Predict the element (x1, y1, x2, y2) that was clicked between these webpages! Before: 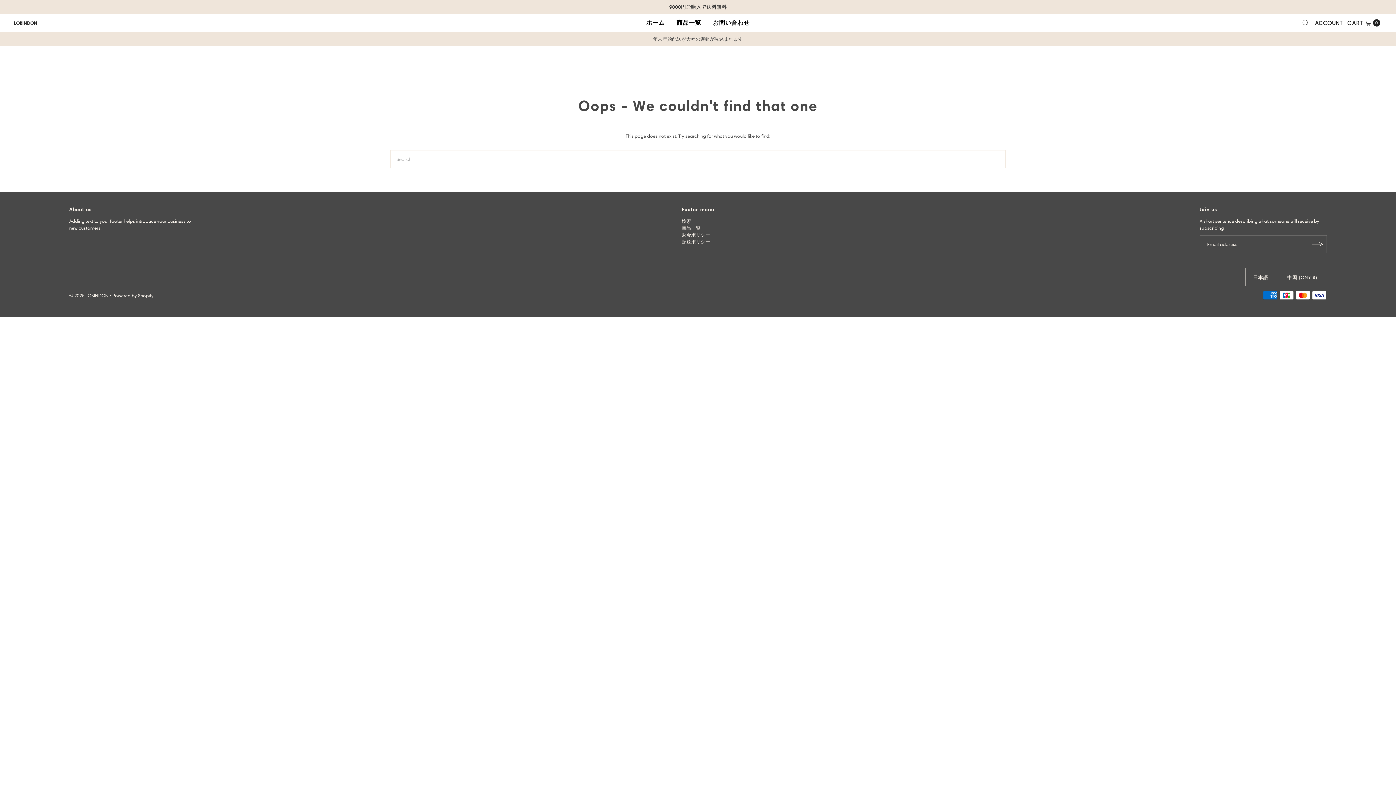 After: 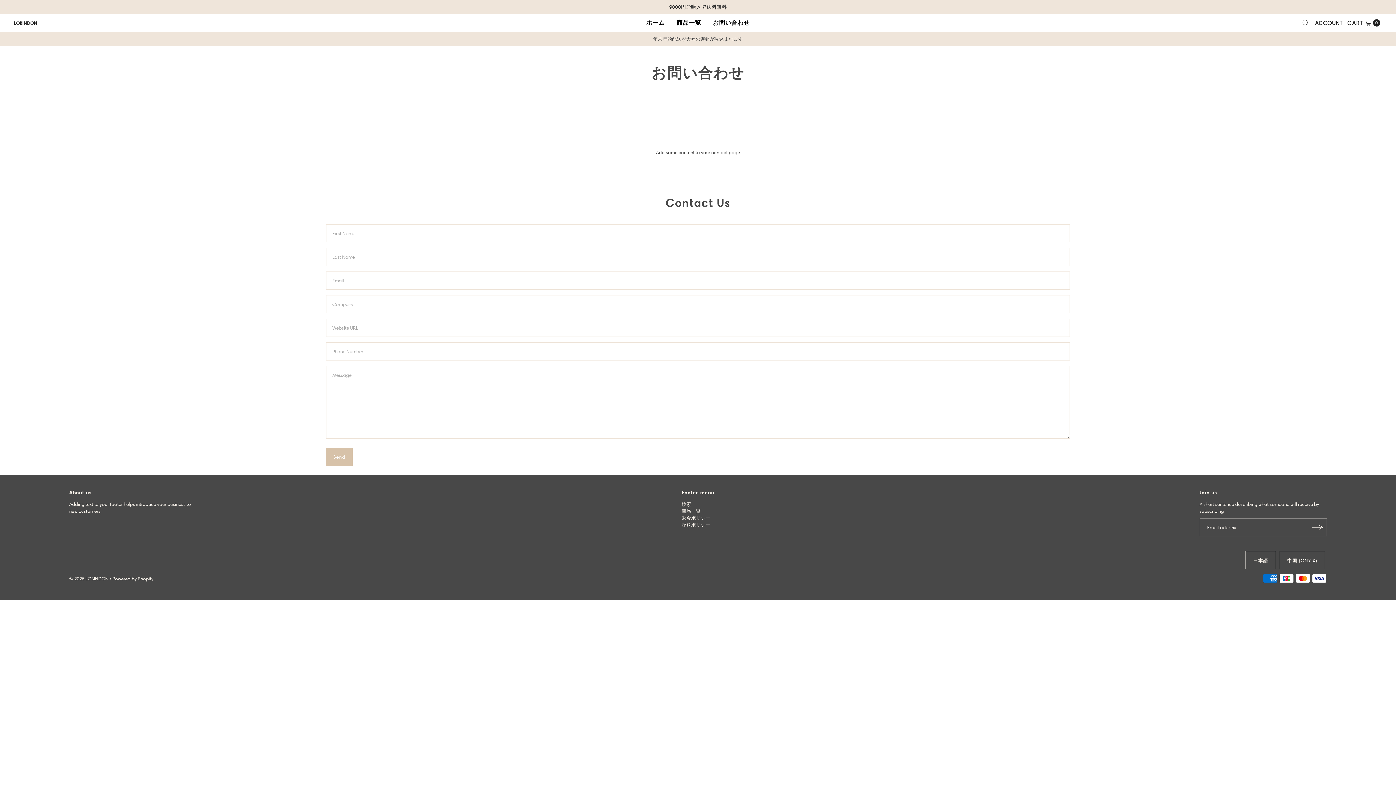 Action: label: お問い合わせ bbox: (707, 13, 755, 31)